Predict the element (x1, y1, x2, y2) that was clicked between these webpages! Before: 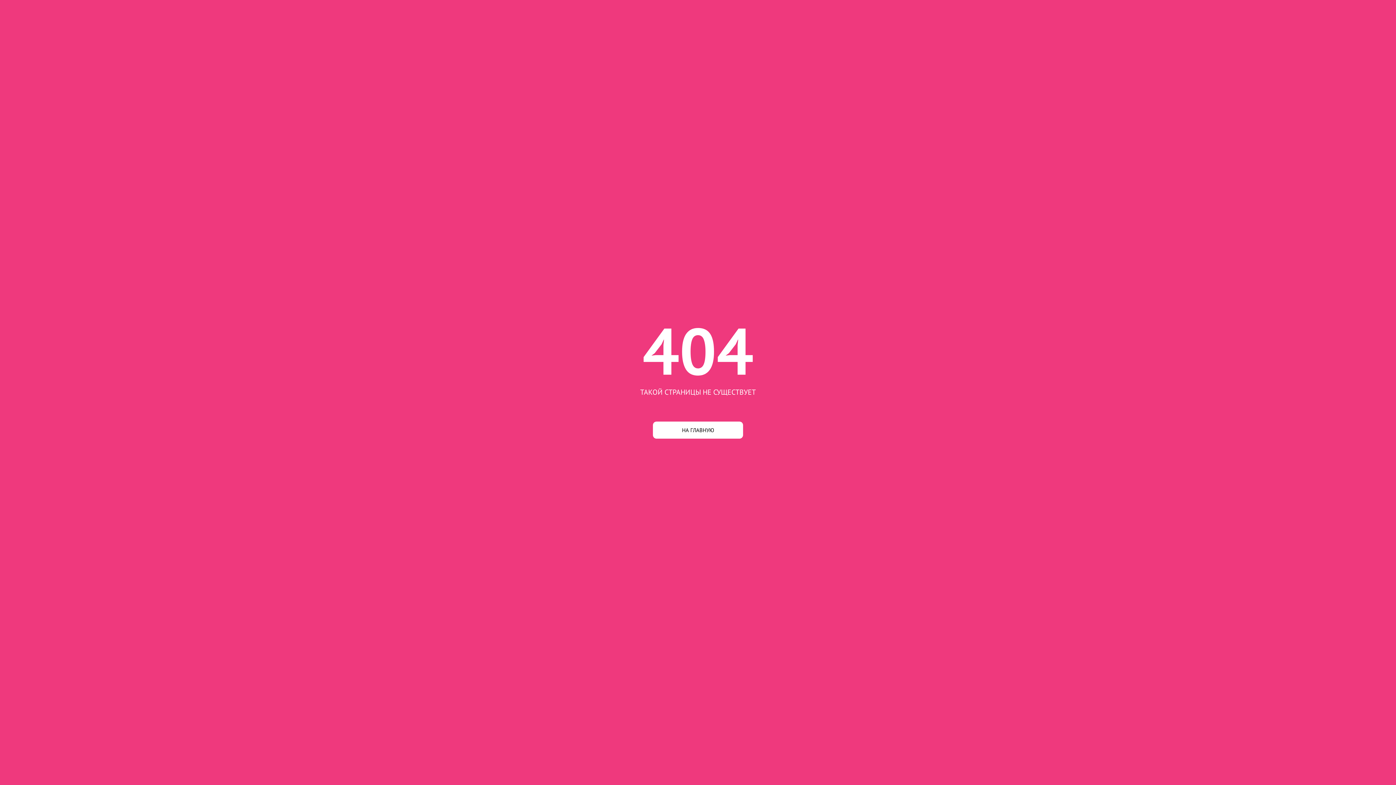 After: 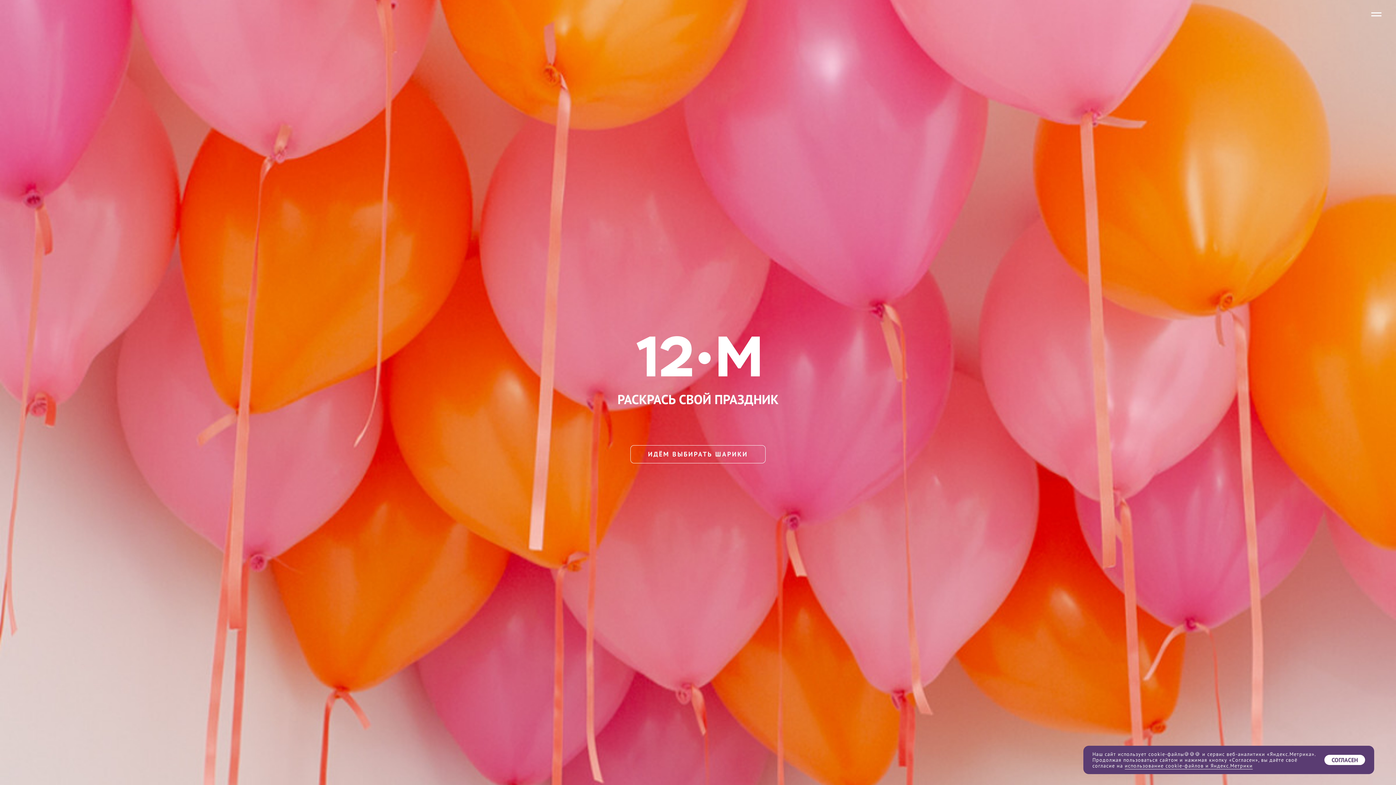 Action: bbox: (653, 421, 743, 438) label: НА ГЛАВНУЮ